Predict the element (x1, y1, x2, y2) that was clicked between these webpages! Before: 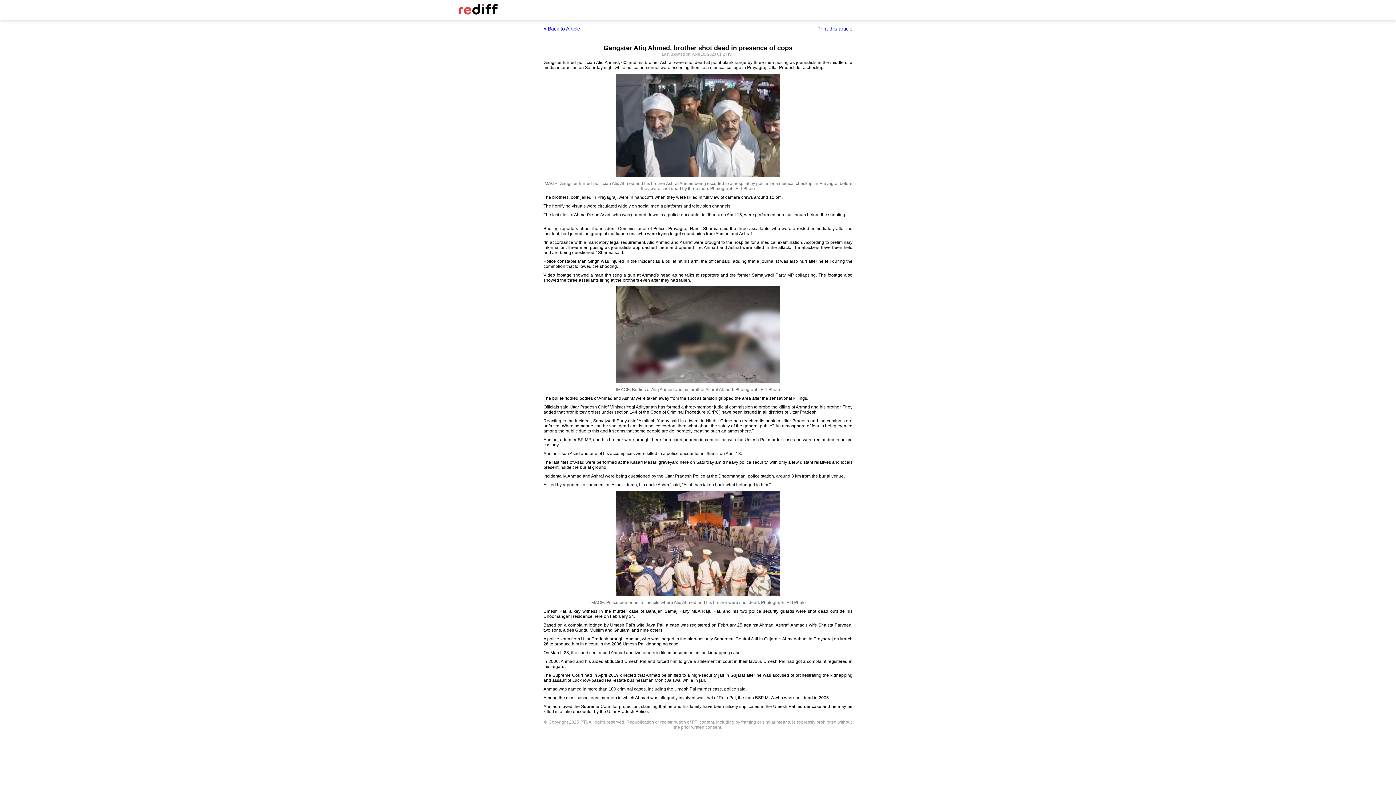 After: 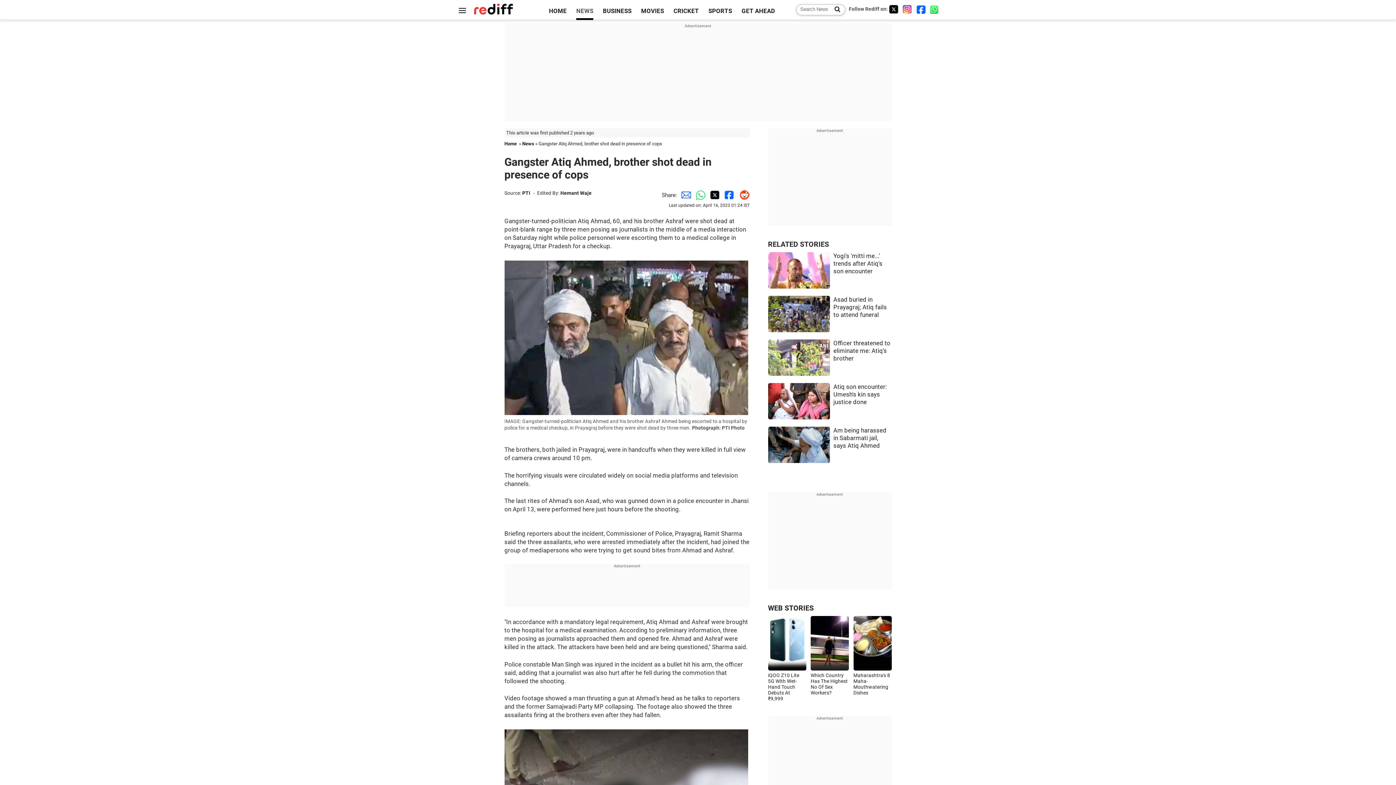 Action: bbox: (543, 25, 580, 31) label: « Back to Article